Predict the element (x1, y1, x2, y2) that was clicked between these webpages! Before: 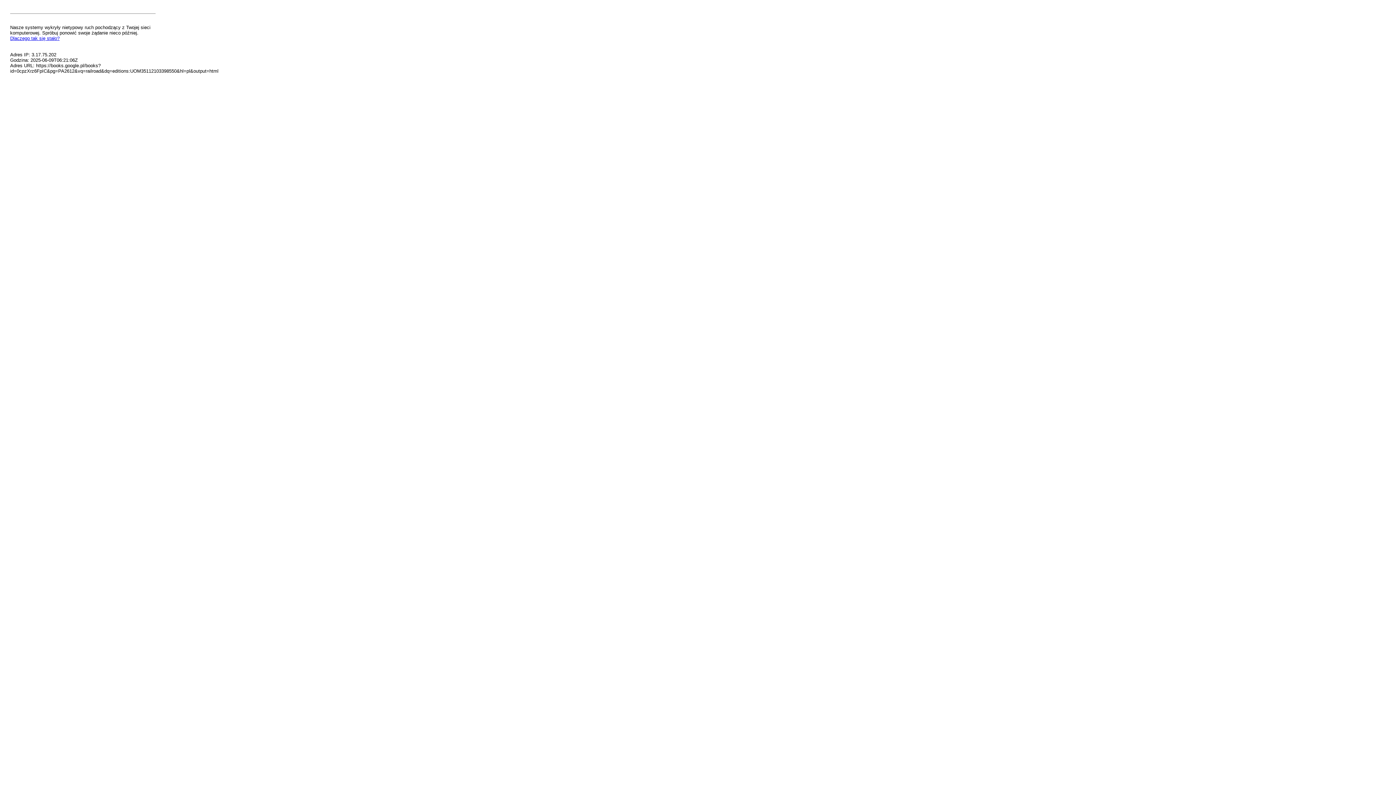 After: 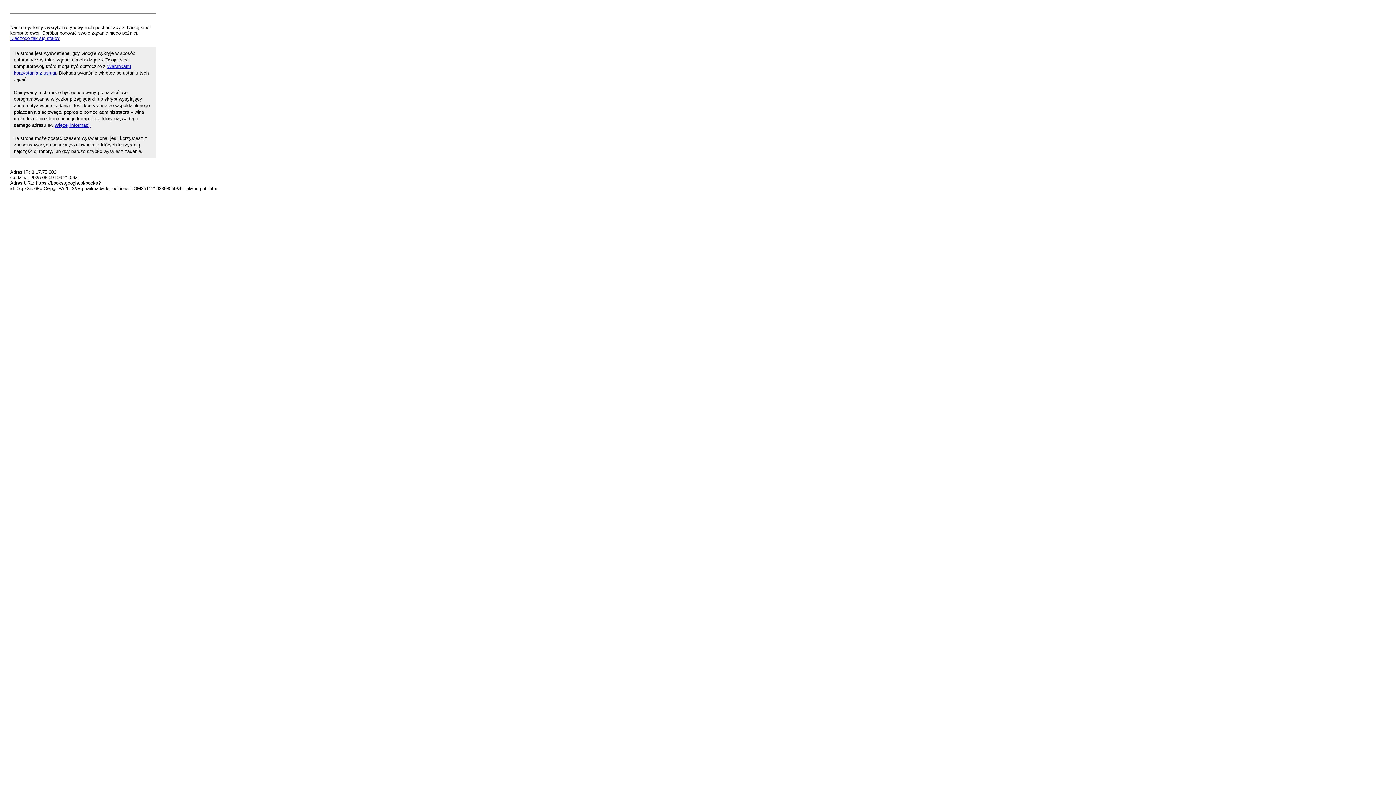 Action: bbox: (10, 35, 59, 41) label: Dlaczego tak się stało?